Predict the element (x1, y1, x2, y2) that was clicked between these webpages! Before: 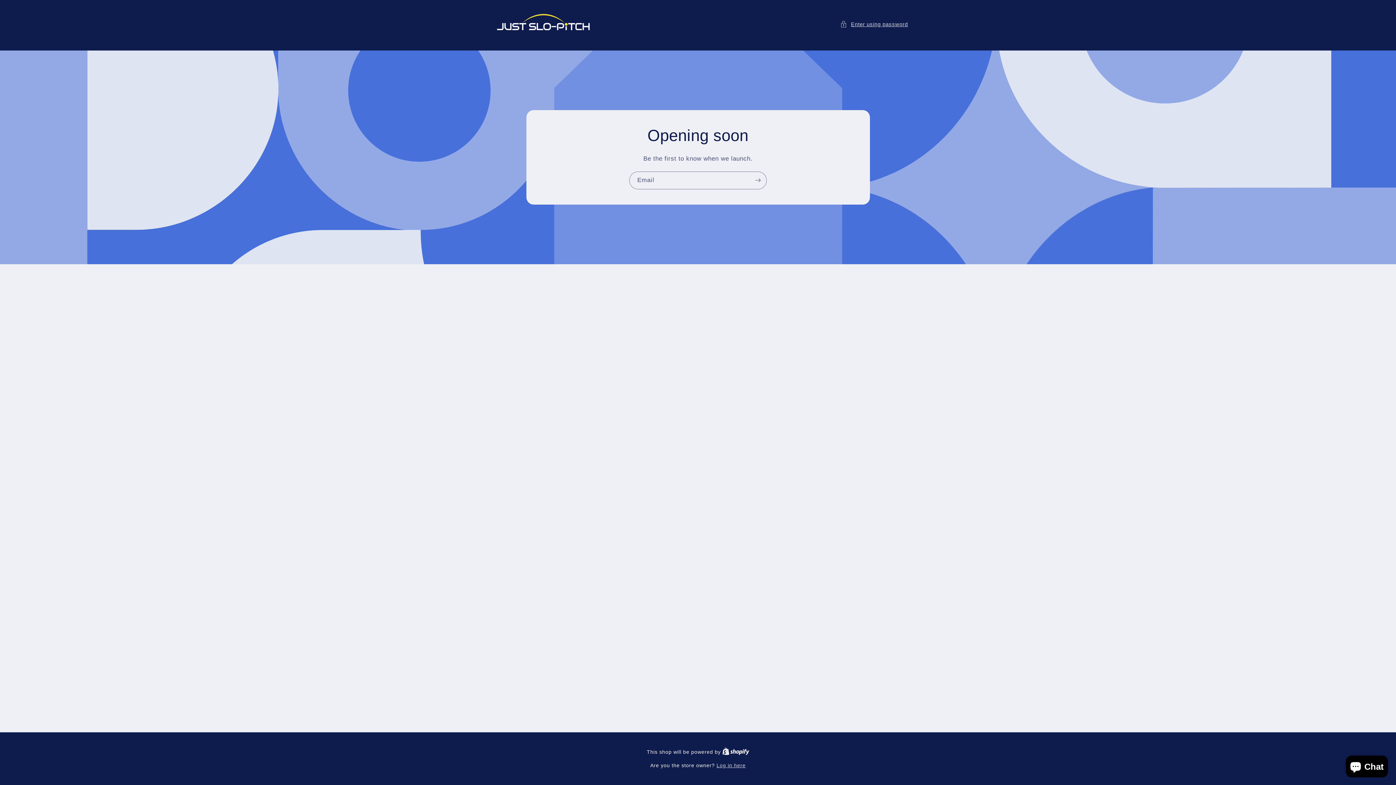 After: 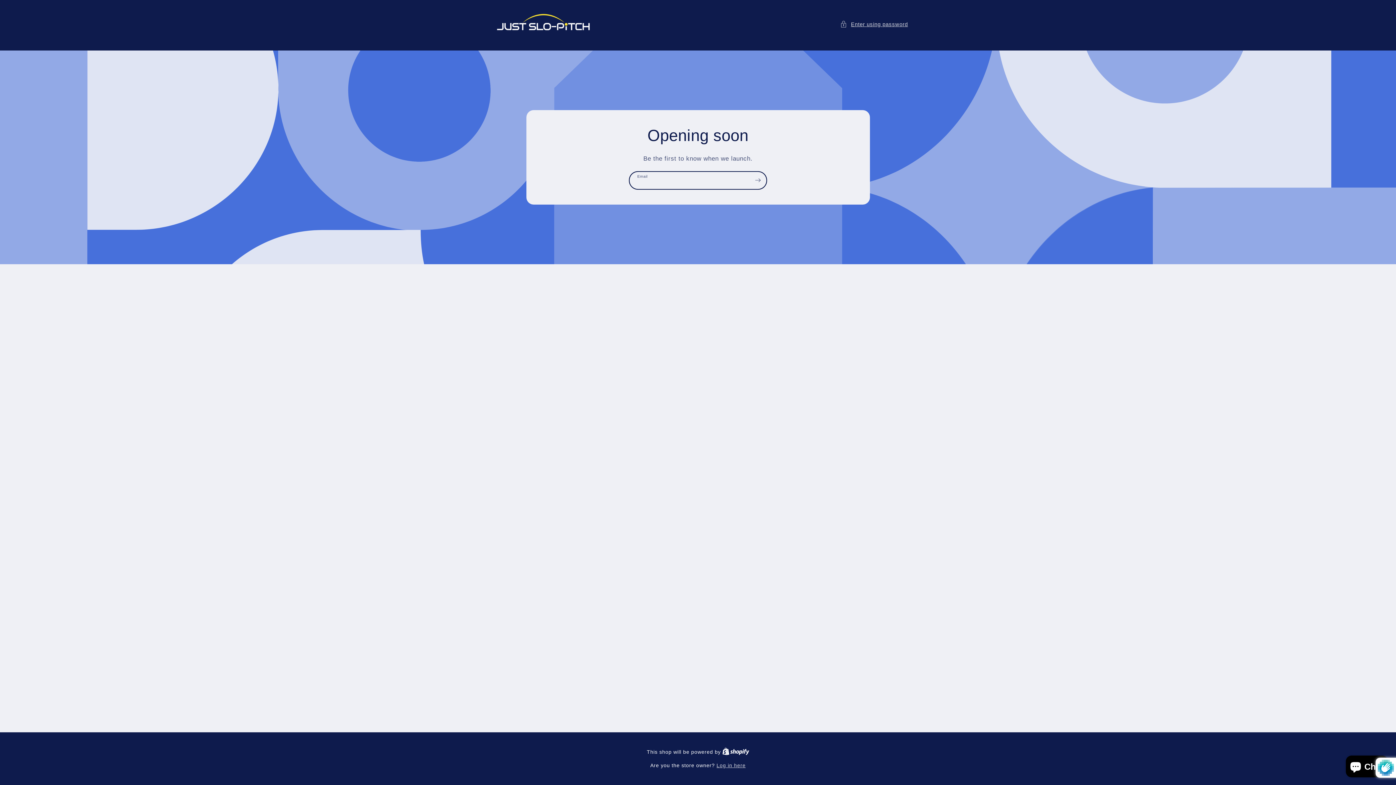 Action: bbox: (749, 171, 766, 189) label: Subscribe